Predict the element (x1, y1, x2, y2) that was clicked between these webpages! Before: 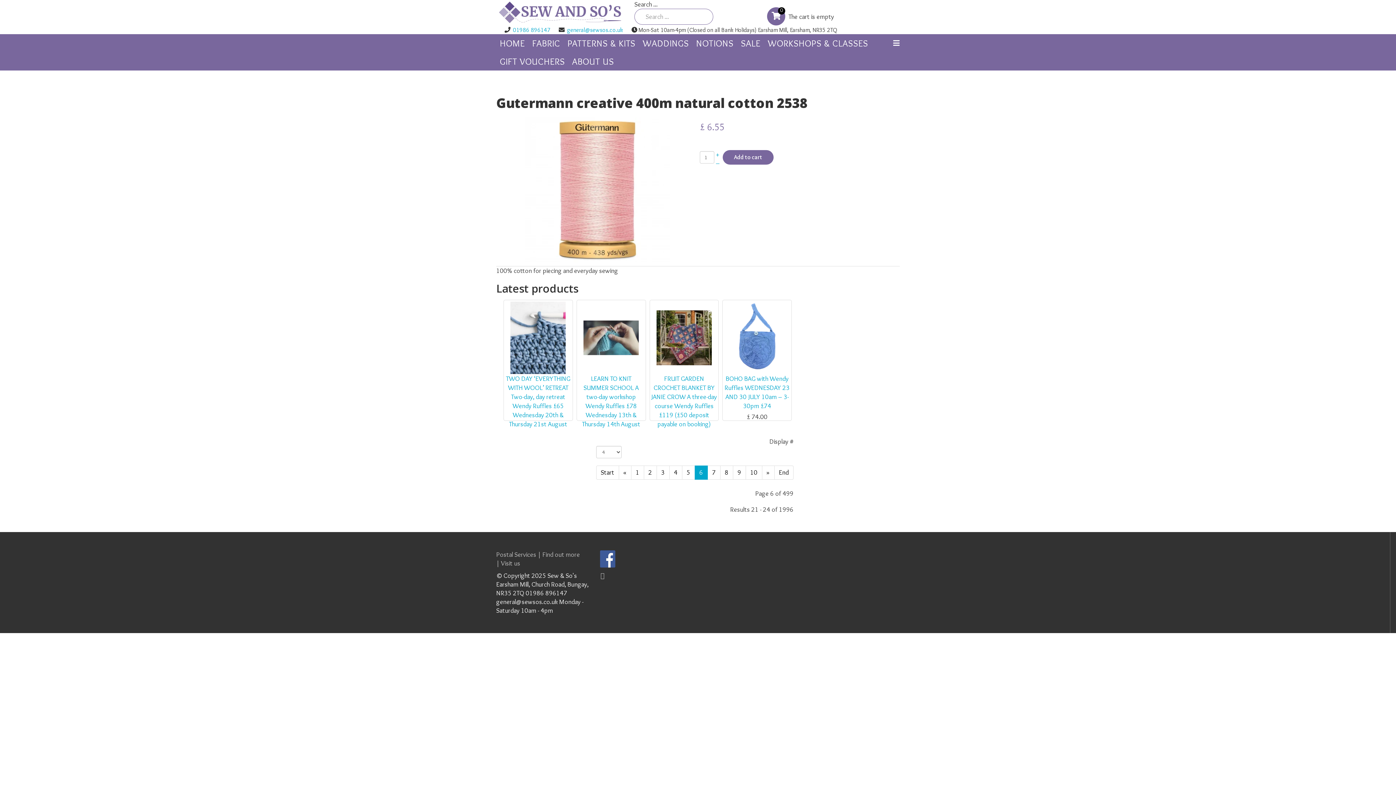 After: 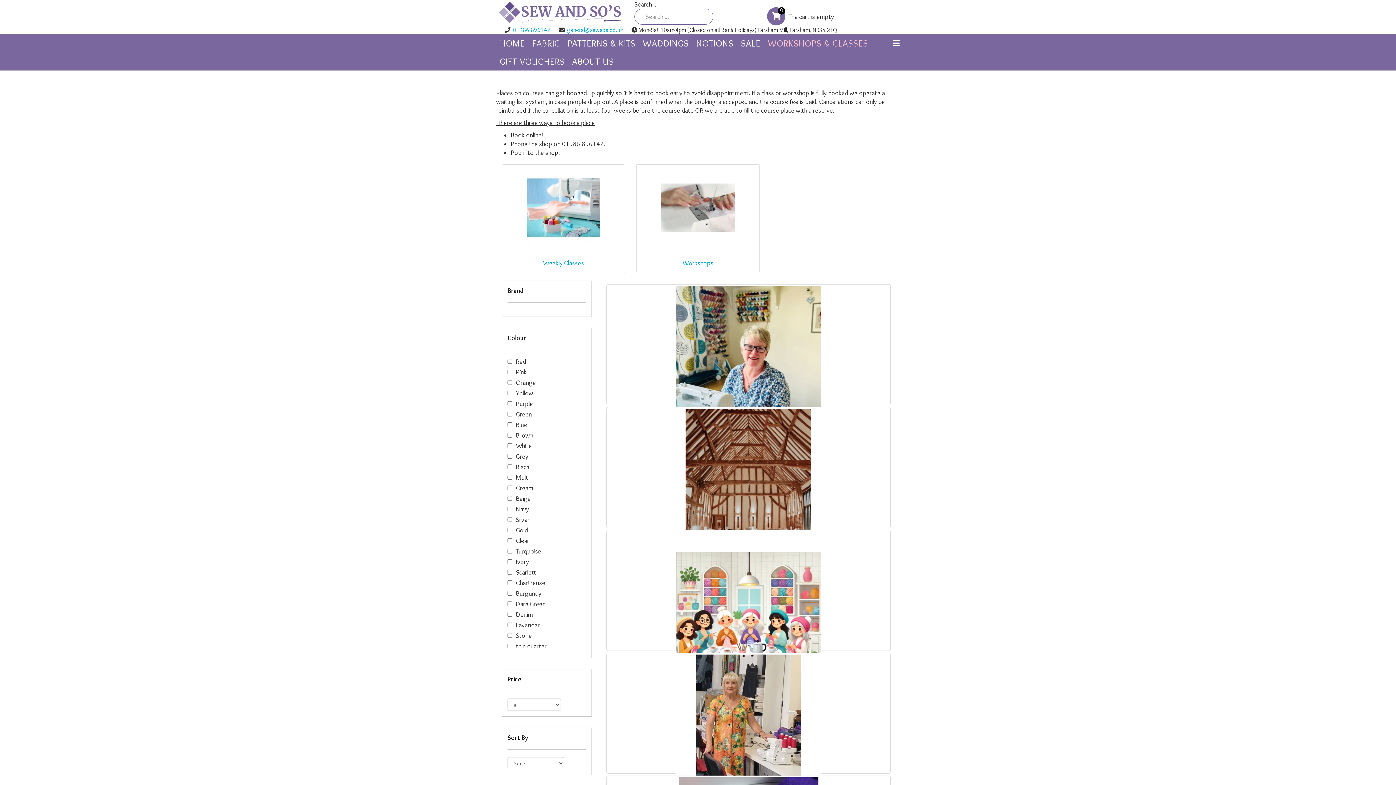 Action: label: WORKSHOPS & CLASSES bbox: (764, 34, 872, 52)